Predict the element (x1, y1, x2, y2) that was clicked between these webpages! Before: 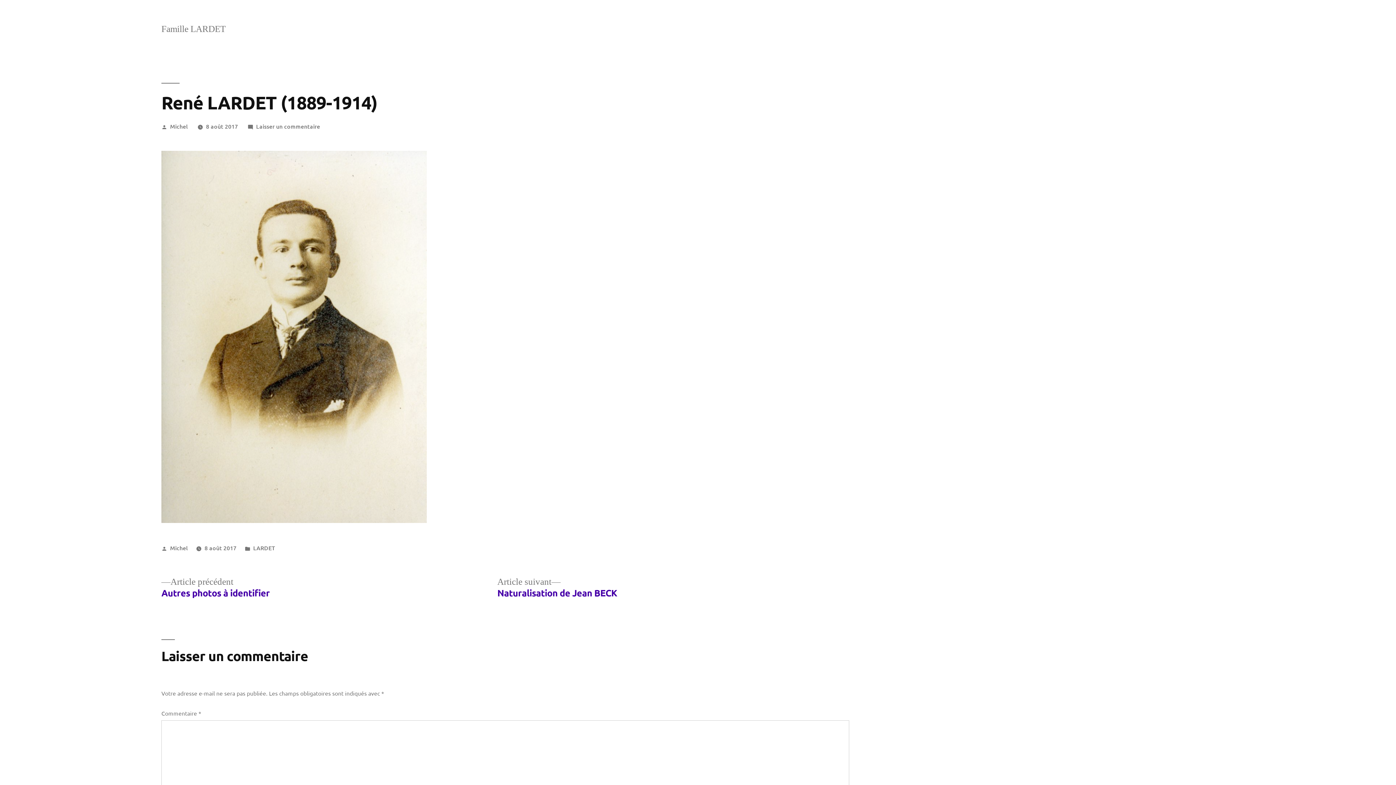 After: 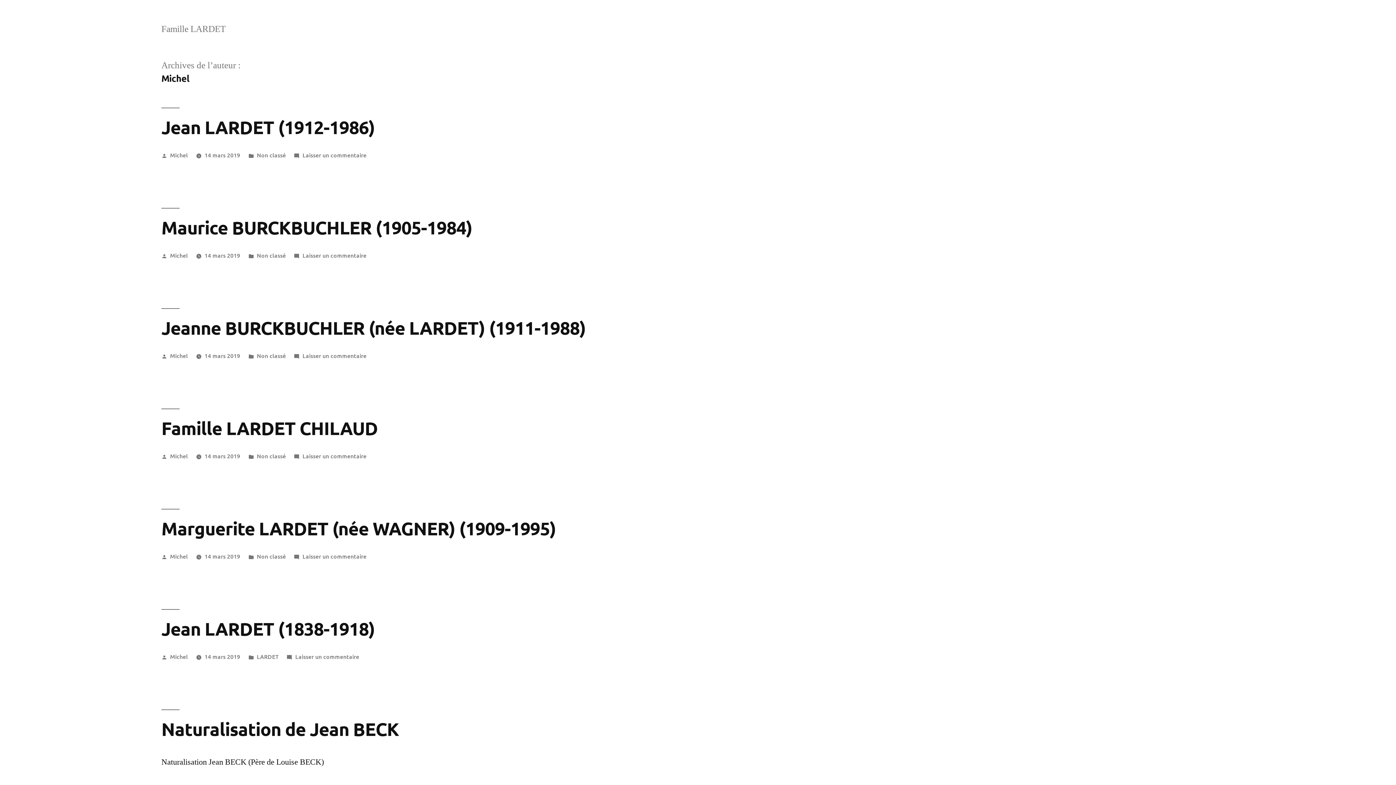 Action: bbox: (170, 122, 187, 130) label: Michel